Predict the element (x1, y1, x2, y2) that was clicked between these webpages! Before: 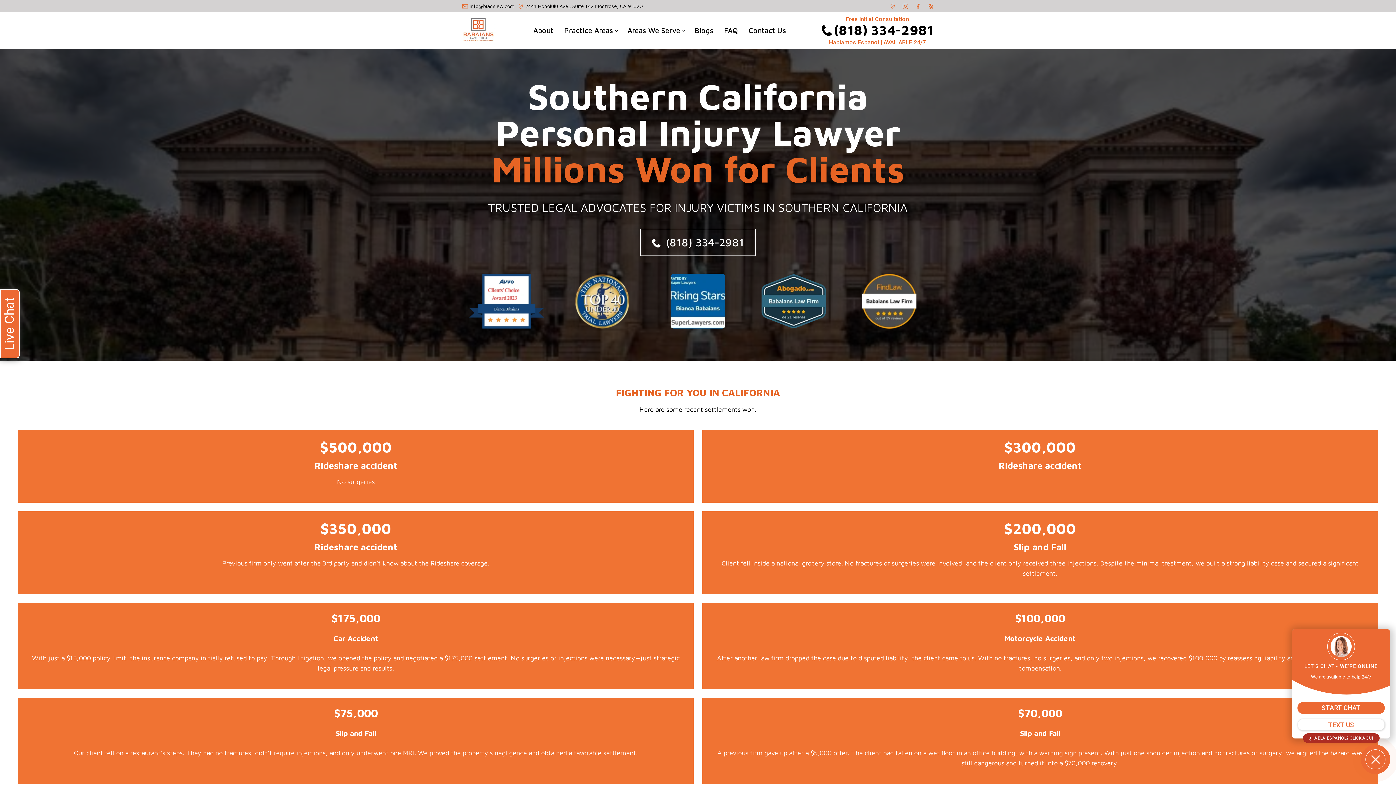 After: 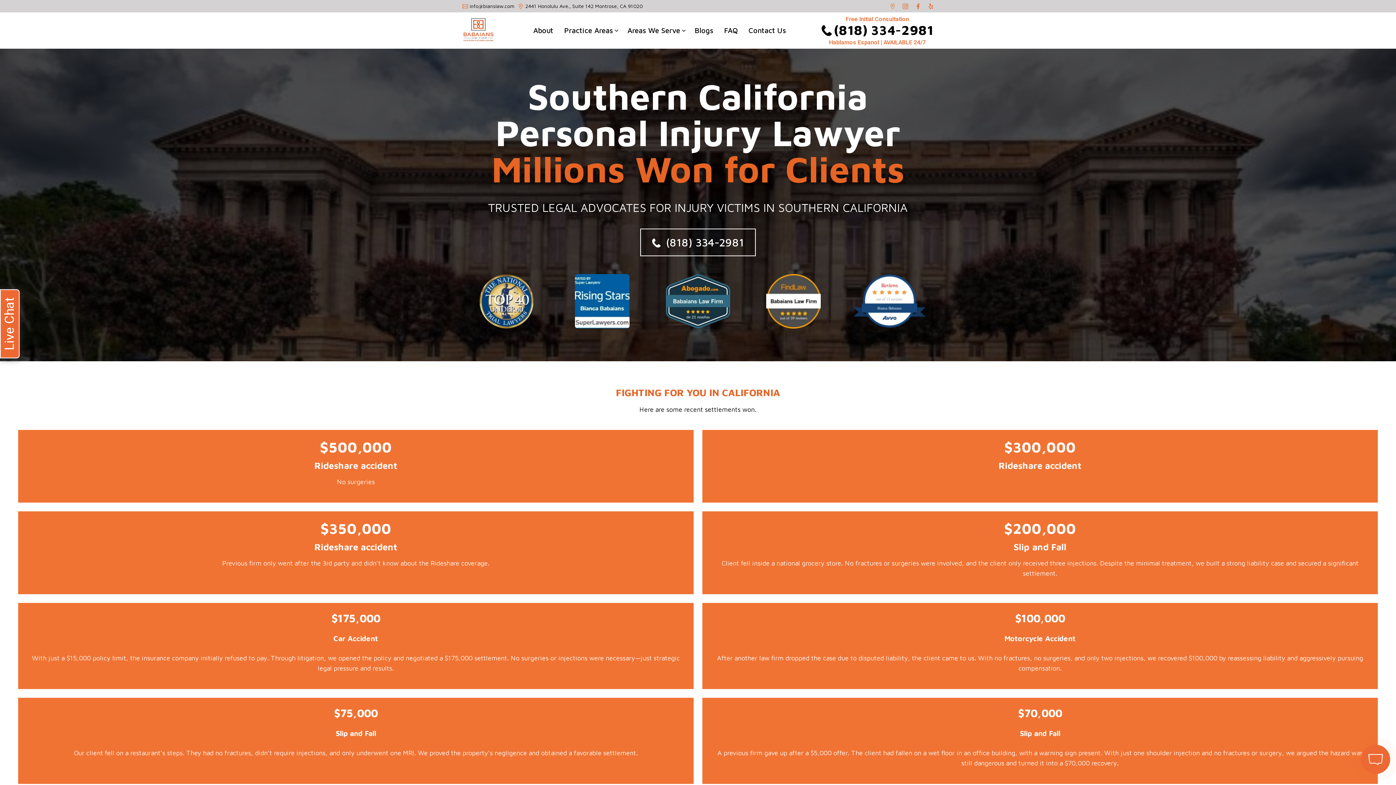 Action: bbox: (458, 14, 498, 46)